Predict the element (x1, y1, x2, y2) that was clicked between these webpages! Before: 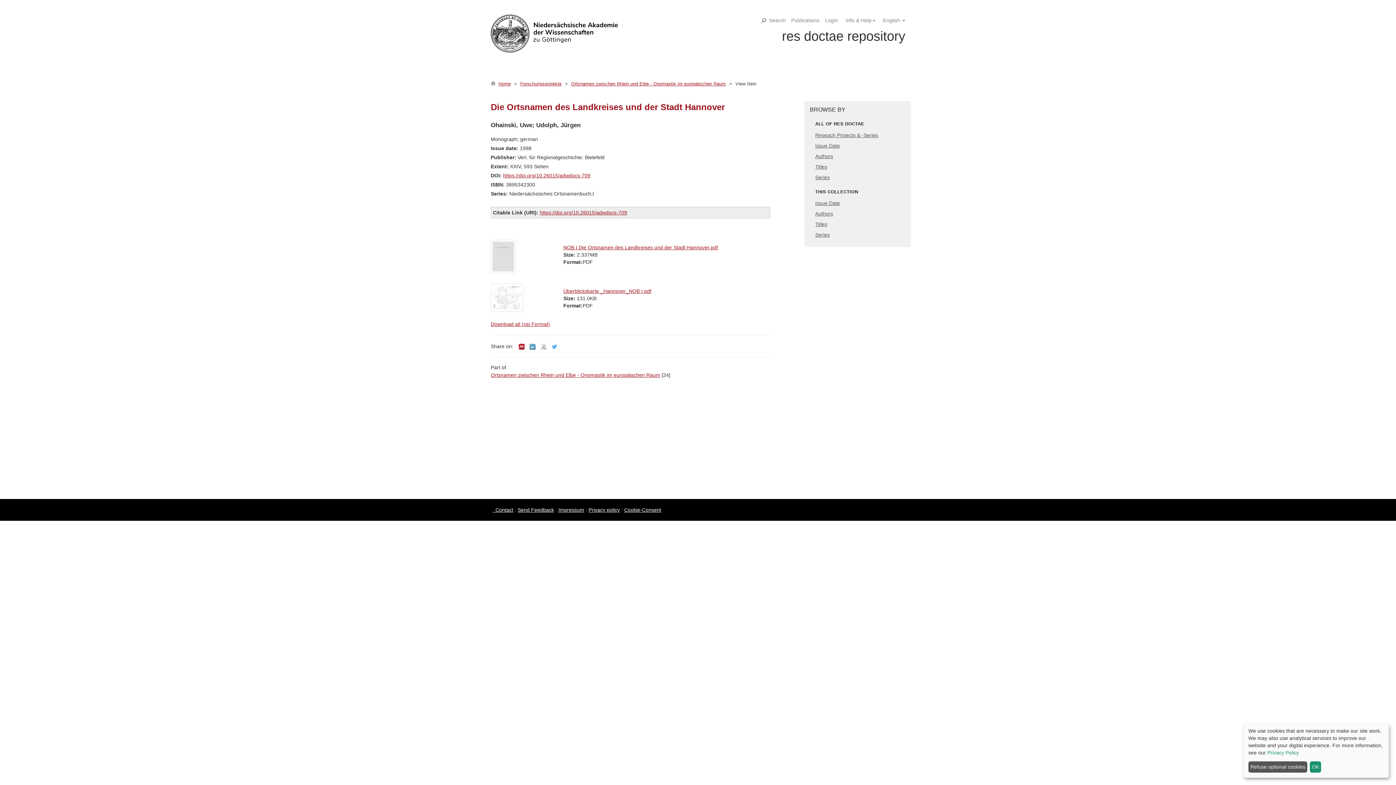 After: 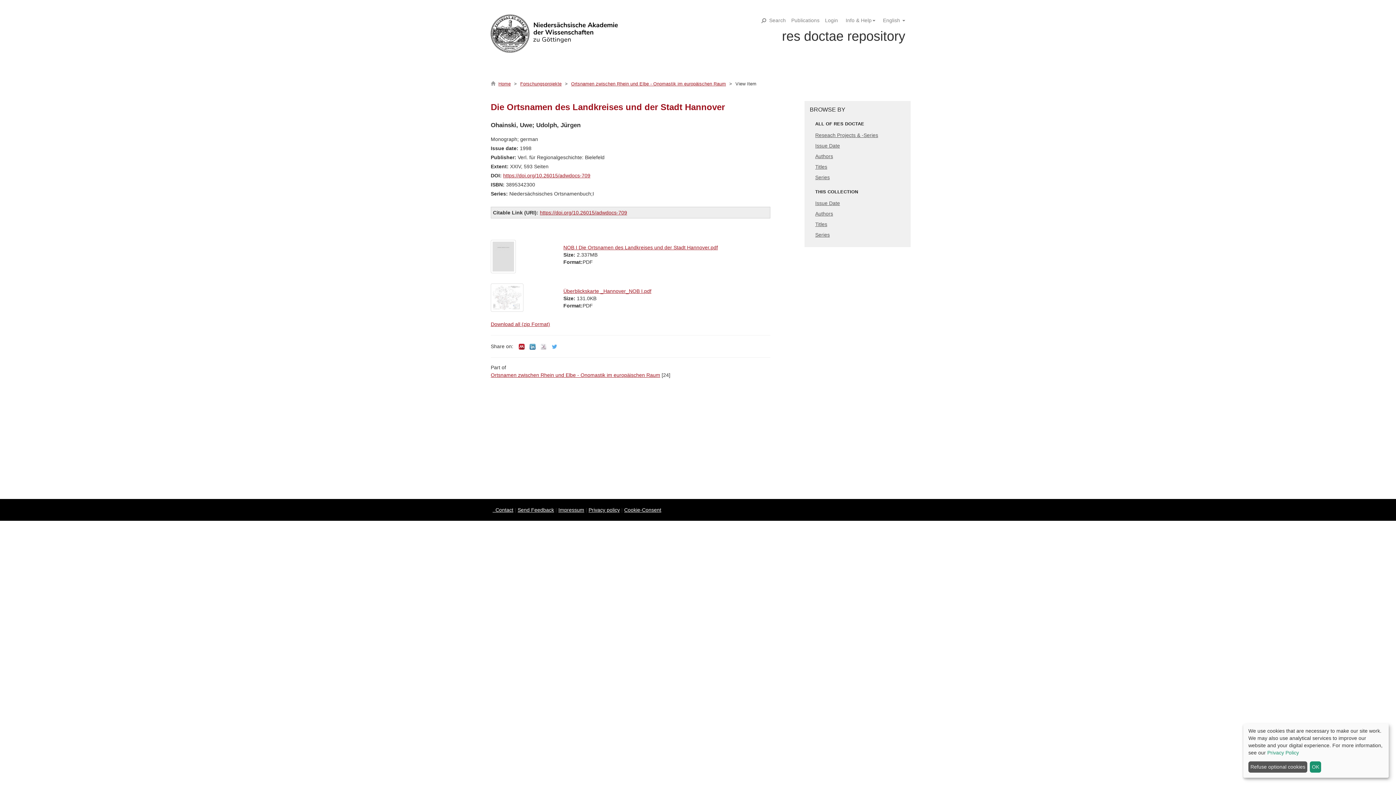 Action: bbox: (624, 507, 661, 513) label: Cookie-Consent